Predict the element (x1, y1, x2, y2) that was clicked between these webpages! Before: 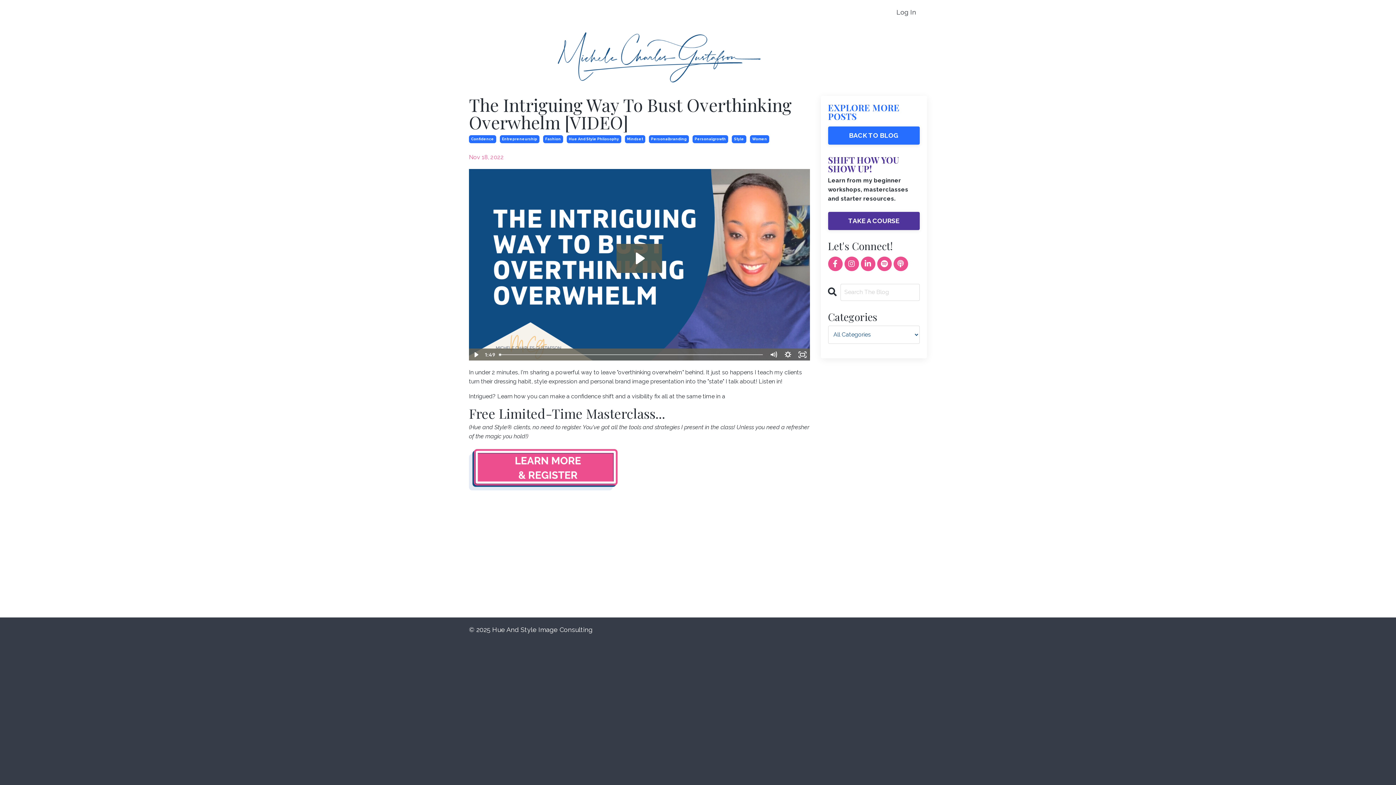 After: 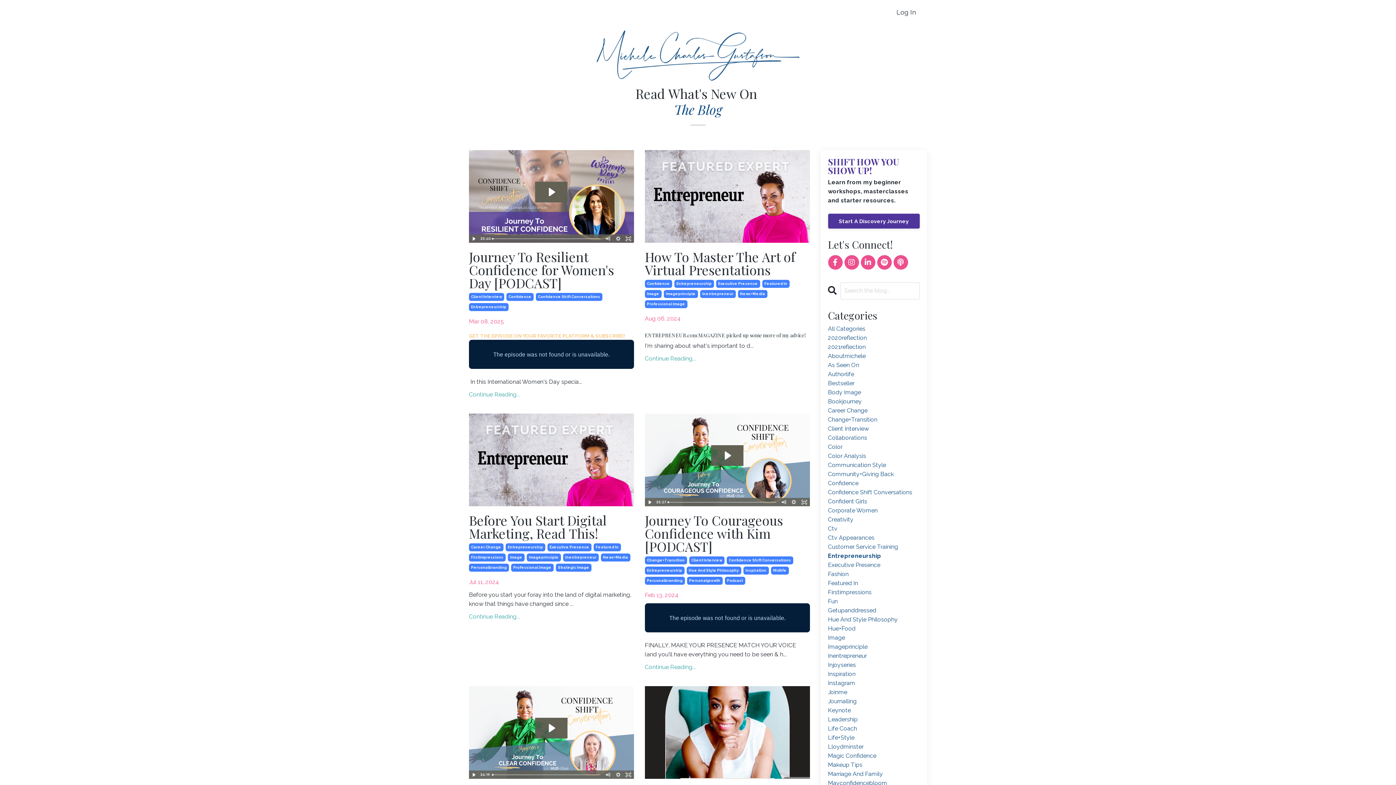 Action: label: Entrepreneurship bbox: (500, 135, 539, 143)